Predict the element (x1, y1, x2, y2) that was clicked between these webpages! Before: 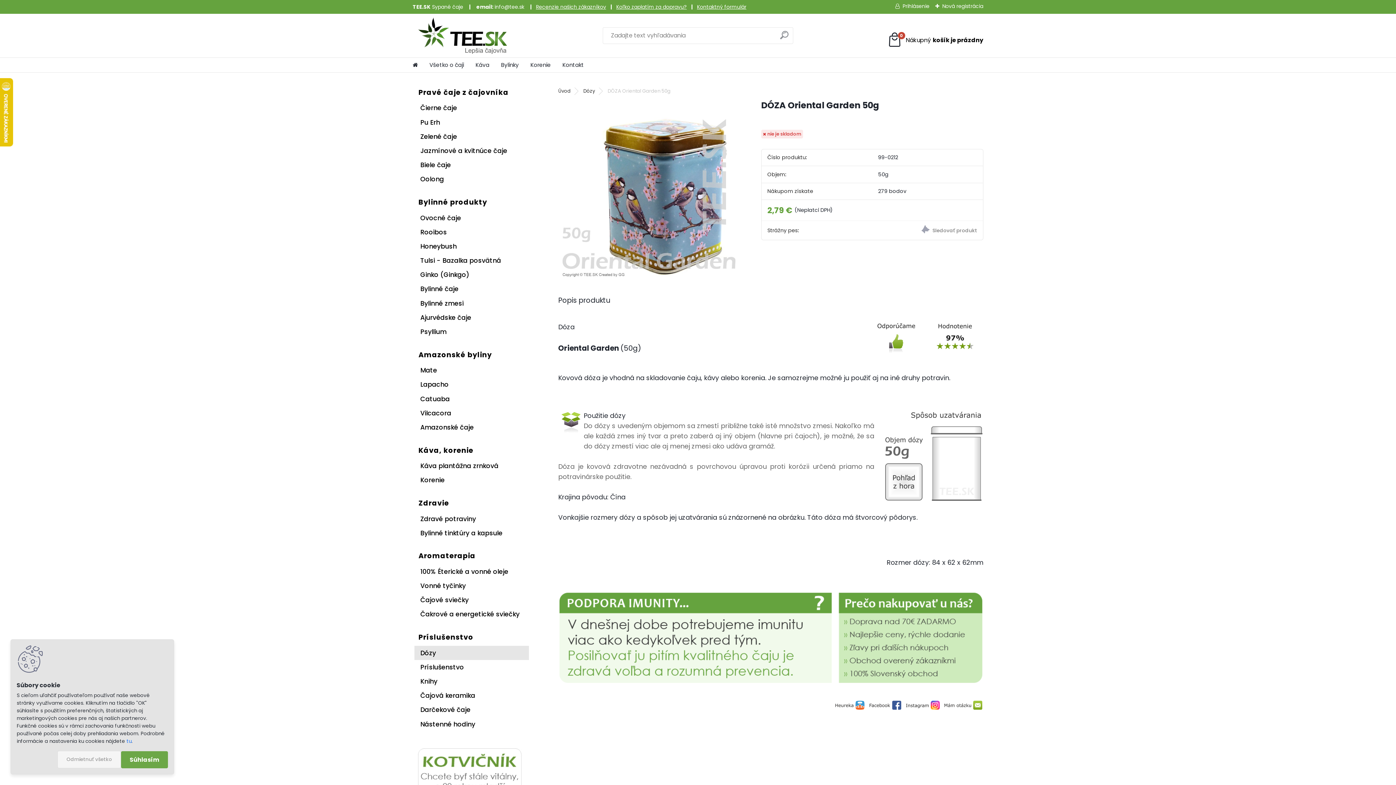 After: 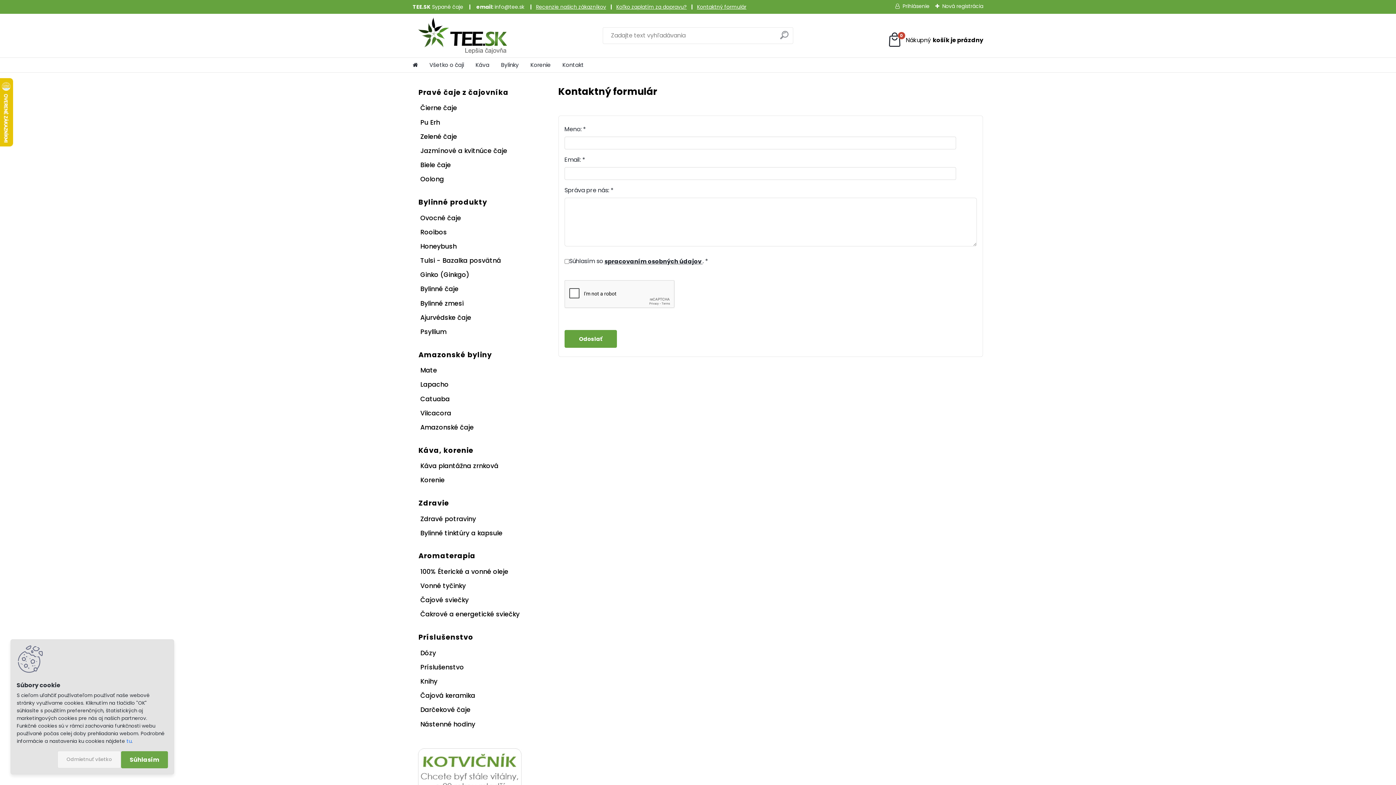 Action: bbox: (697, 3, 746, 10) label: Kontaktný formulár